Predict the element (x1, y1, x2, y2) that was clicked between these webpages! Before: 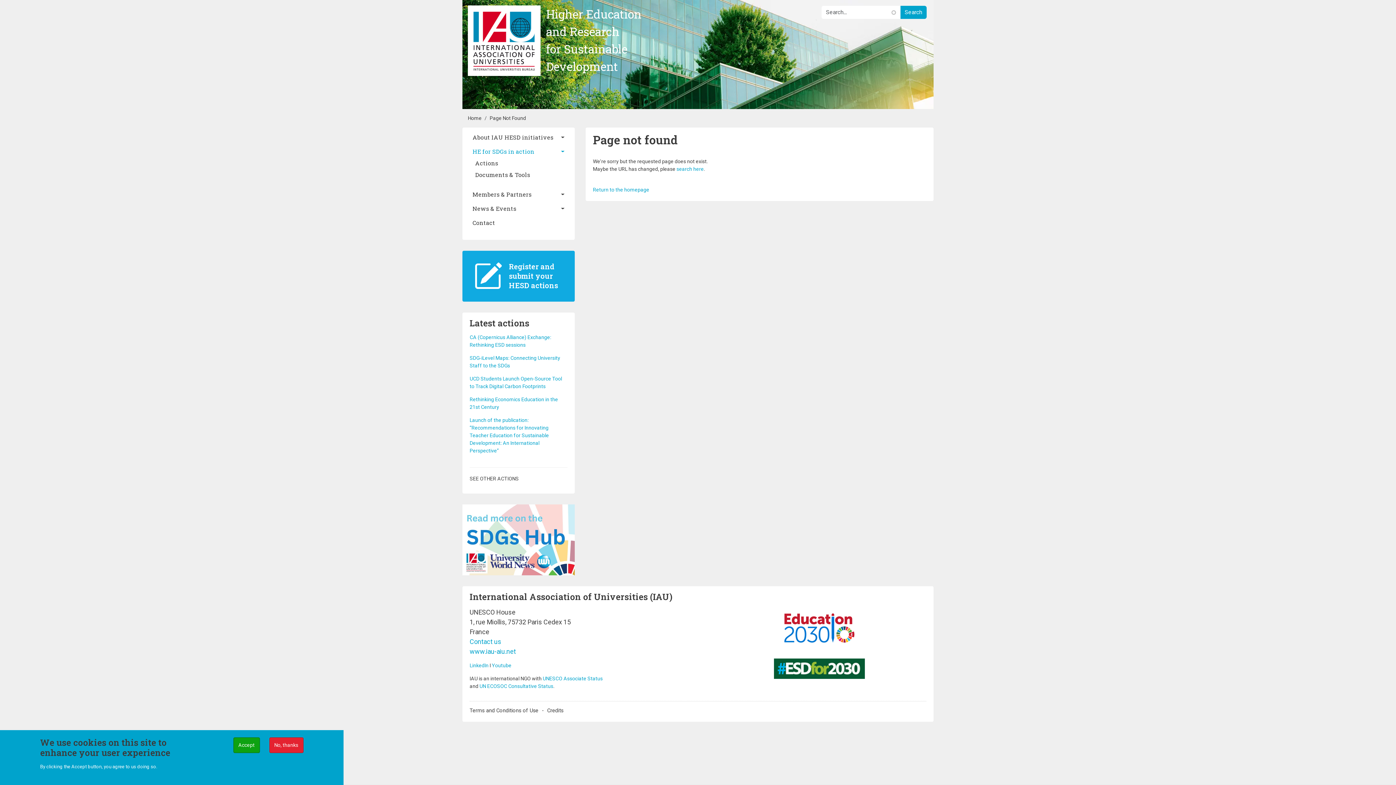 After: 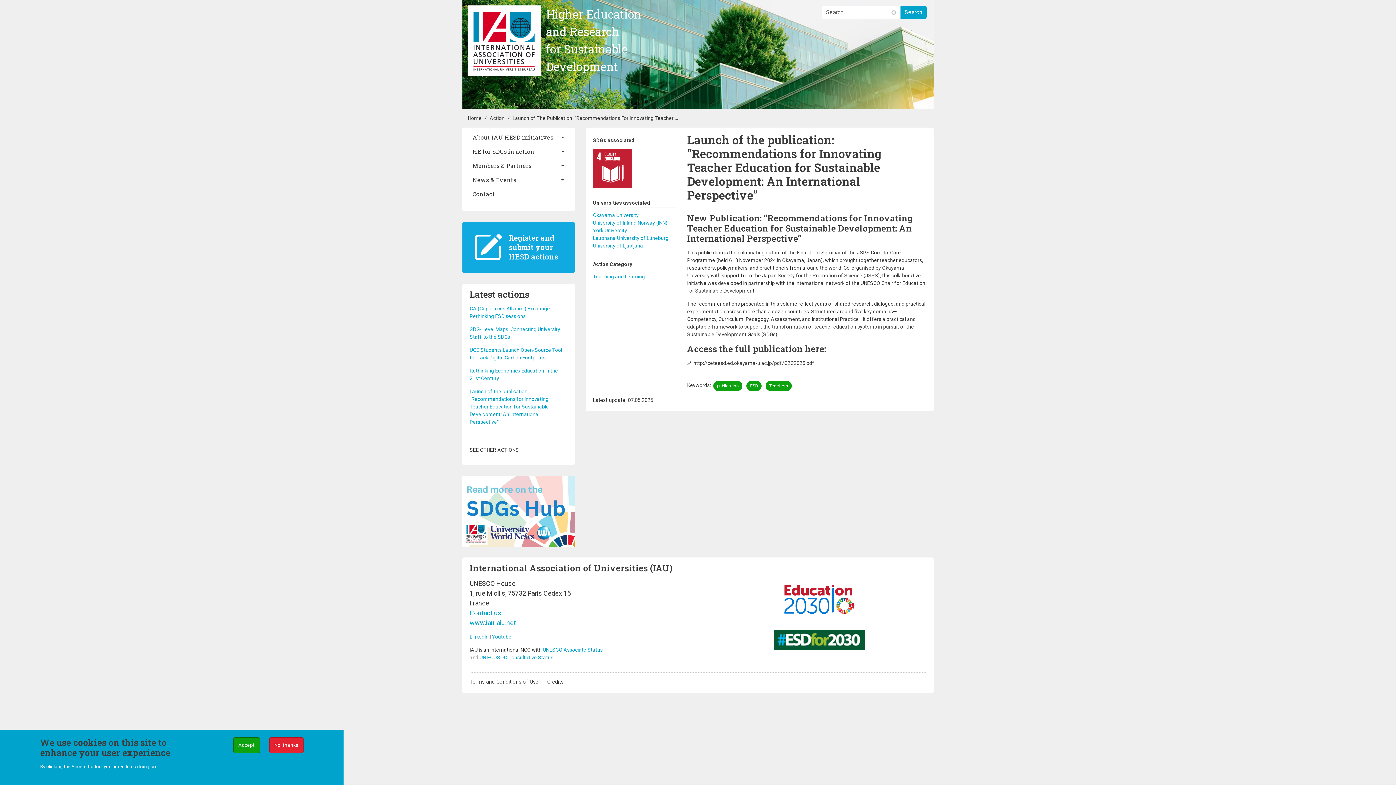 Action: bbox: (469, 417, 549, 453) label: Launch of the publication: “Recommendations for Innovating Teacher Education for Sustainable Development: An International Perspective”